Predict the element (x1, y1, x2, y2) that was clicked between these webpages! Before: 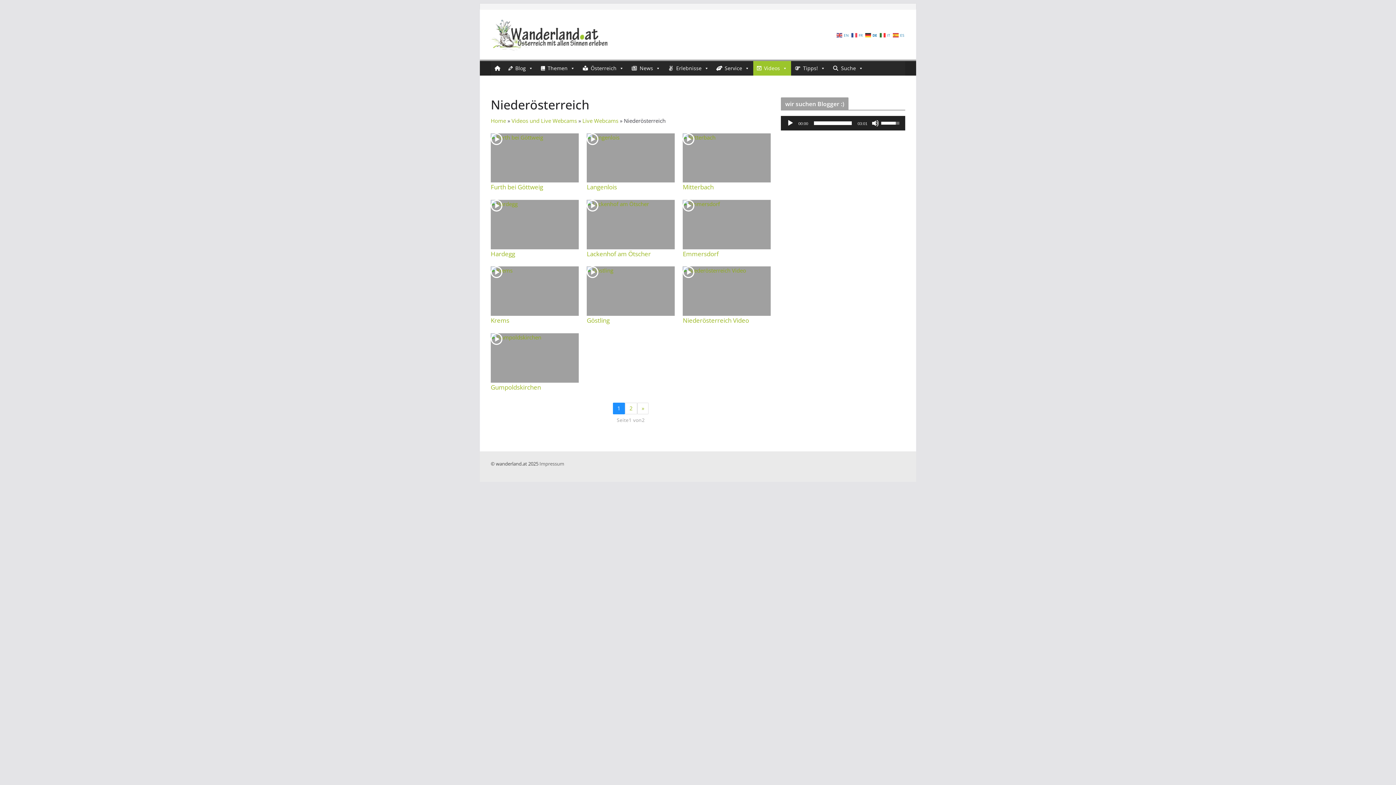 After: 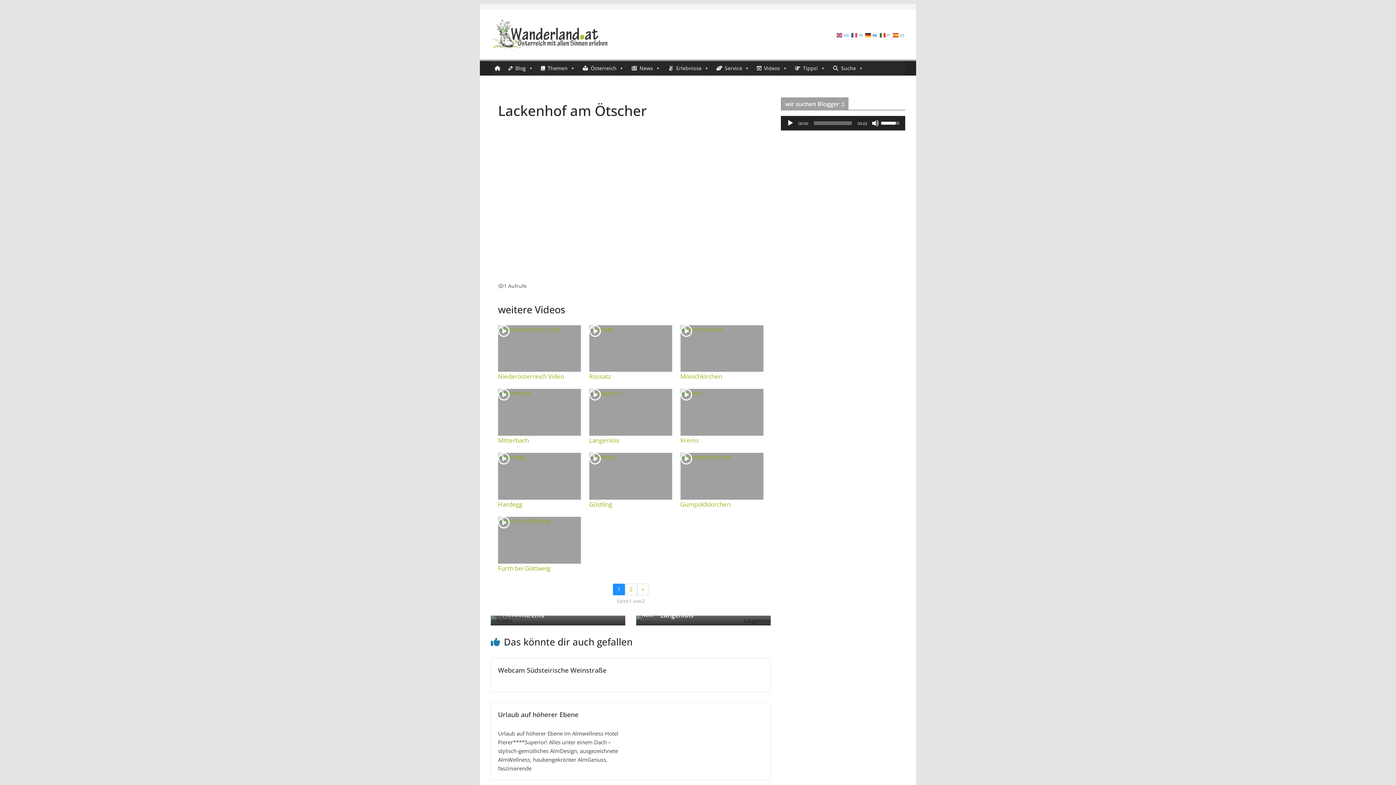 Action: bbox: (586, 199, 674, 249)